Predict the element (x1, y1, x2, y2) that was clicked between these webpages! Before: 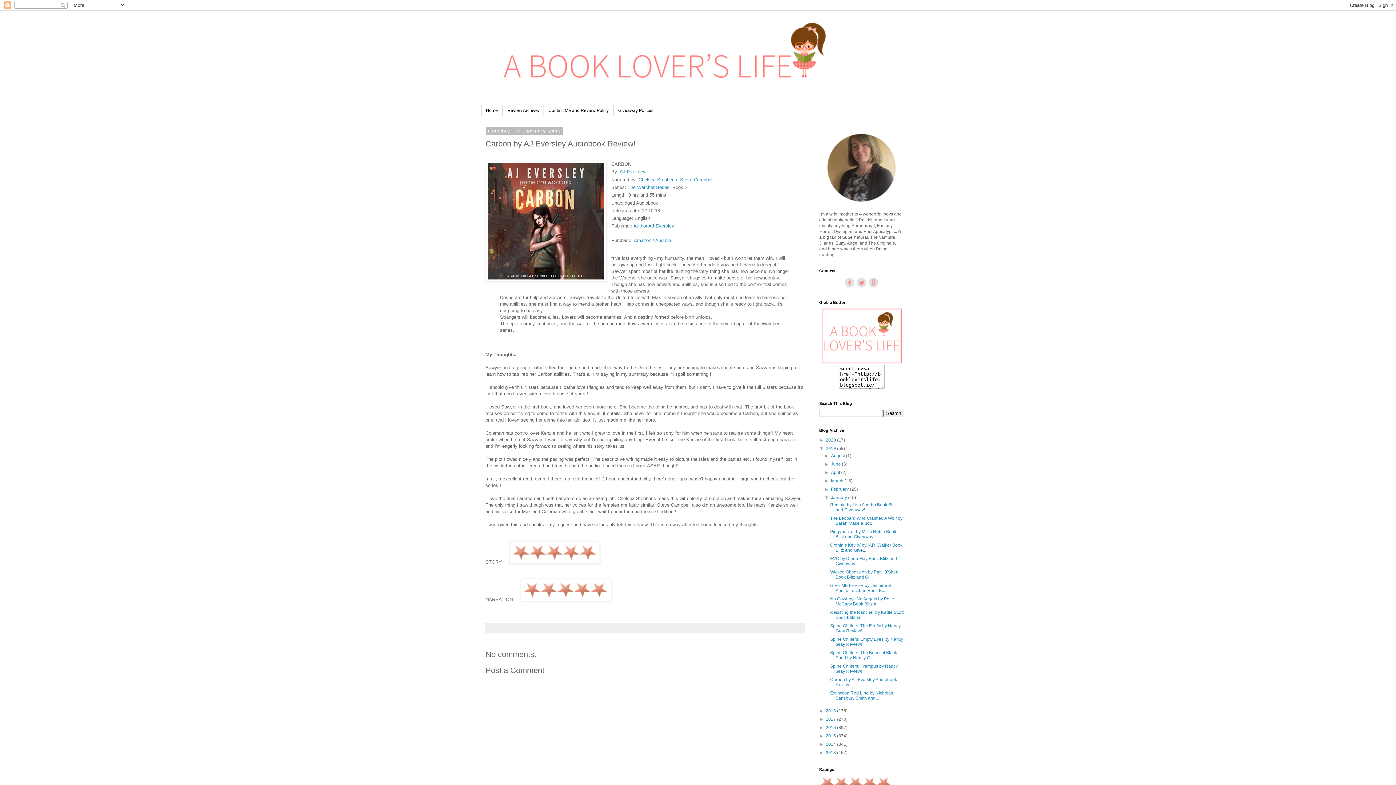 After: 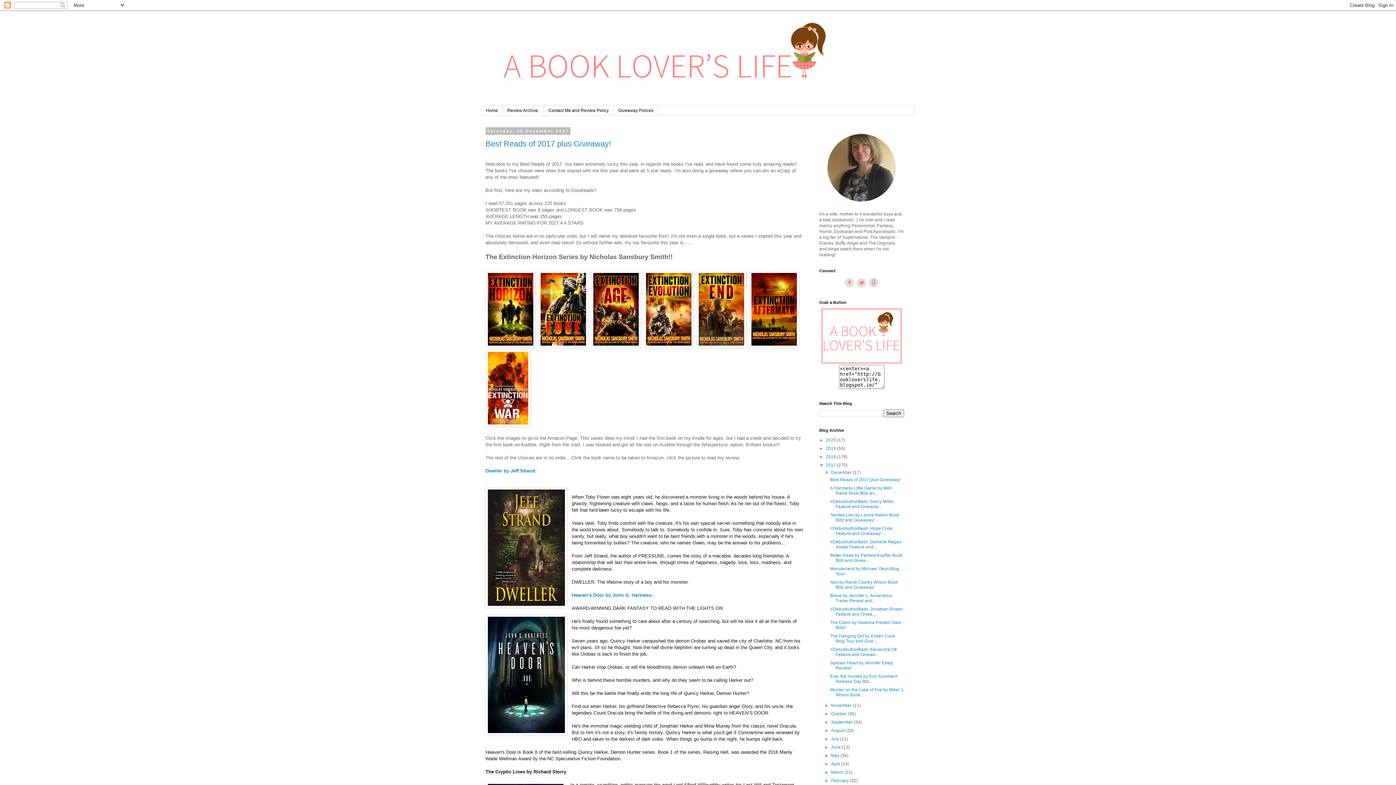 Action: bbox: (826, 717, 837, 722) label: 2017 